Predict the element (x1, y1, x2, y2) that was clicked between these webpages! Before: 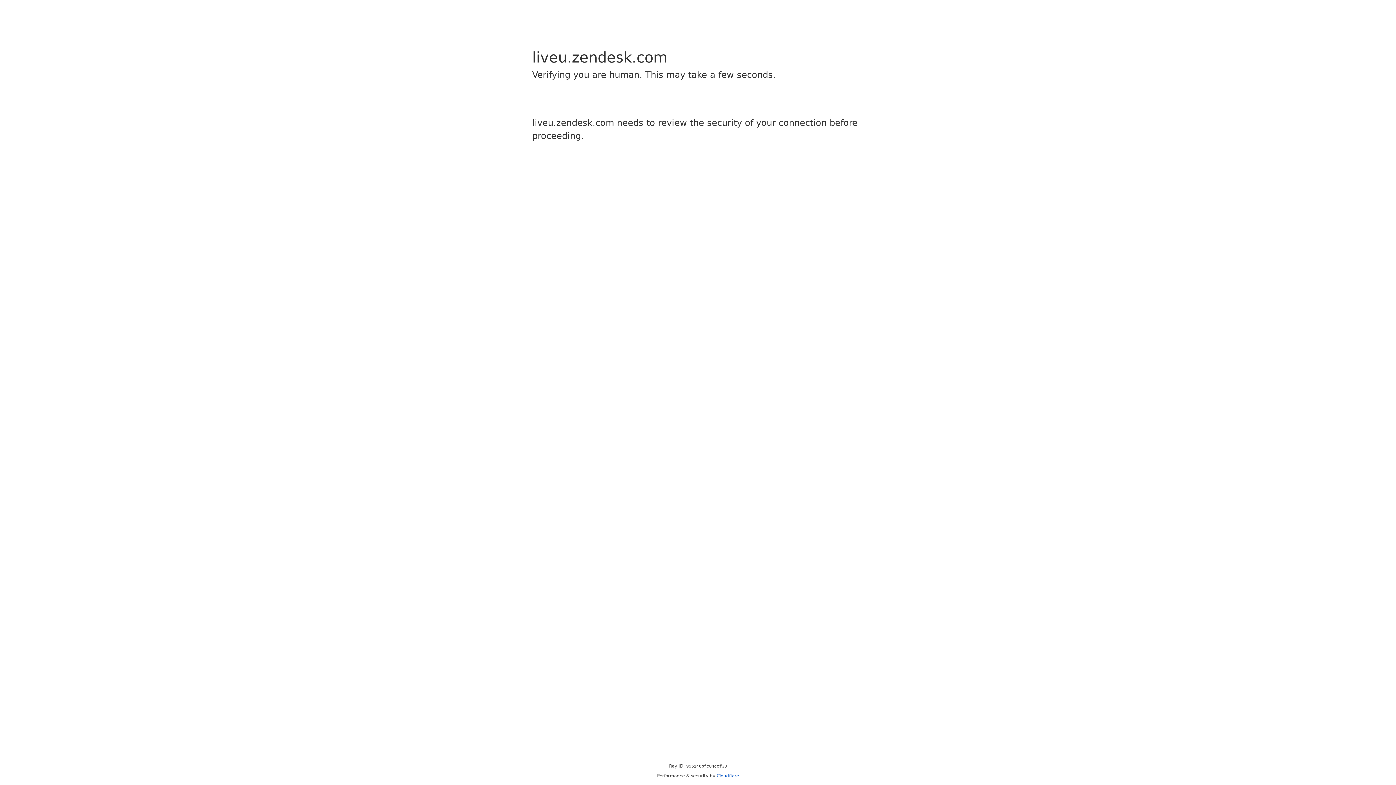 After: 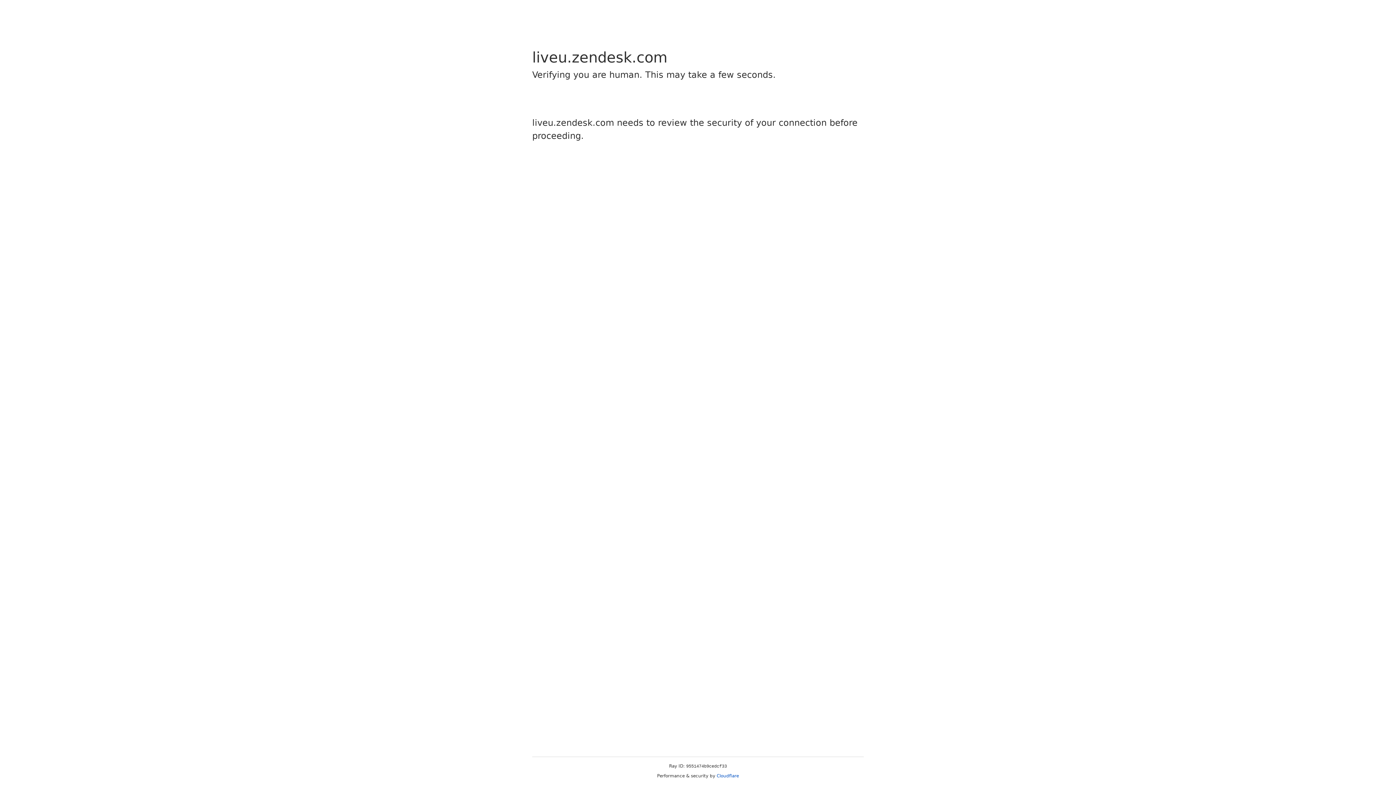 Action: bbox: (716, 773, 739, 778) label: Cloudflare